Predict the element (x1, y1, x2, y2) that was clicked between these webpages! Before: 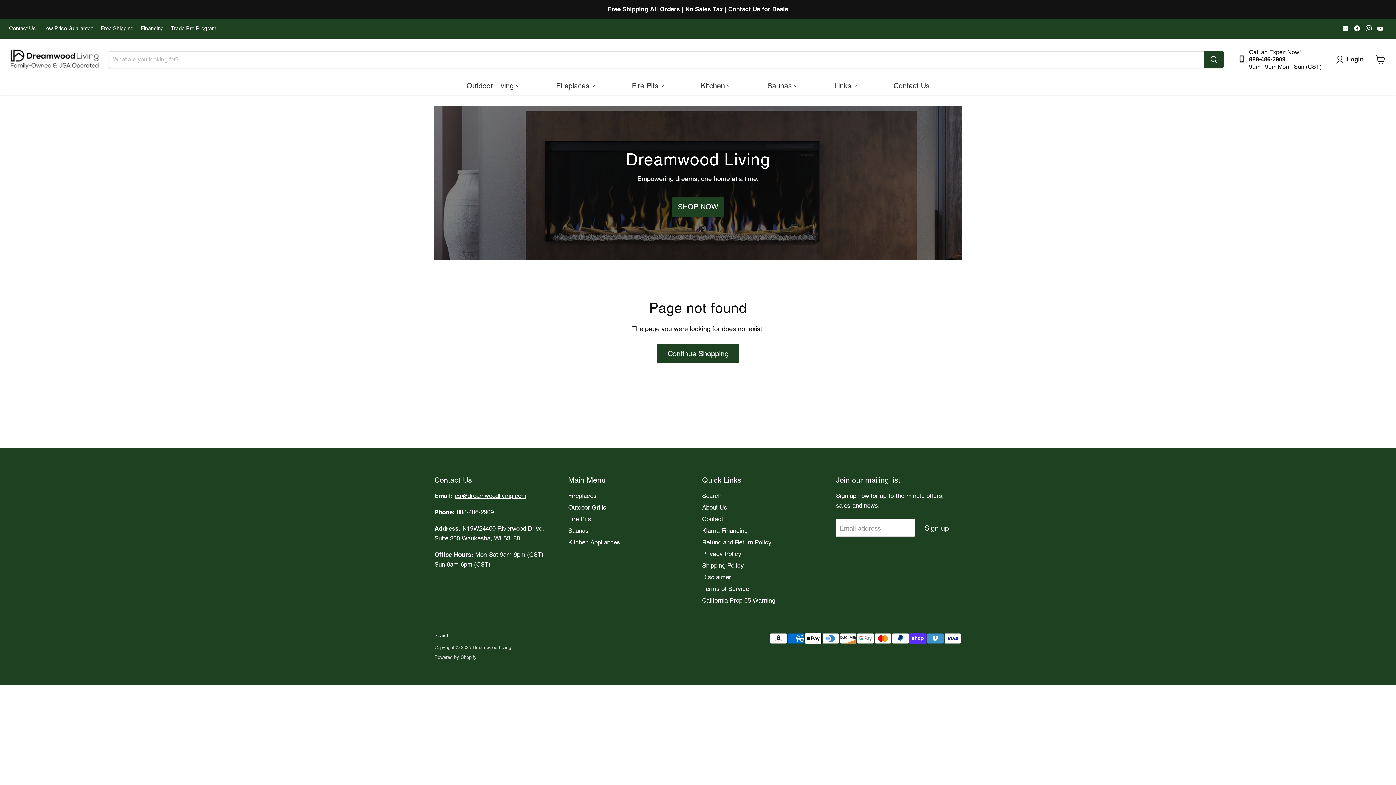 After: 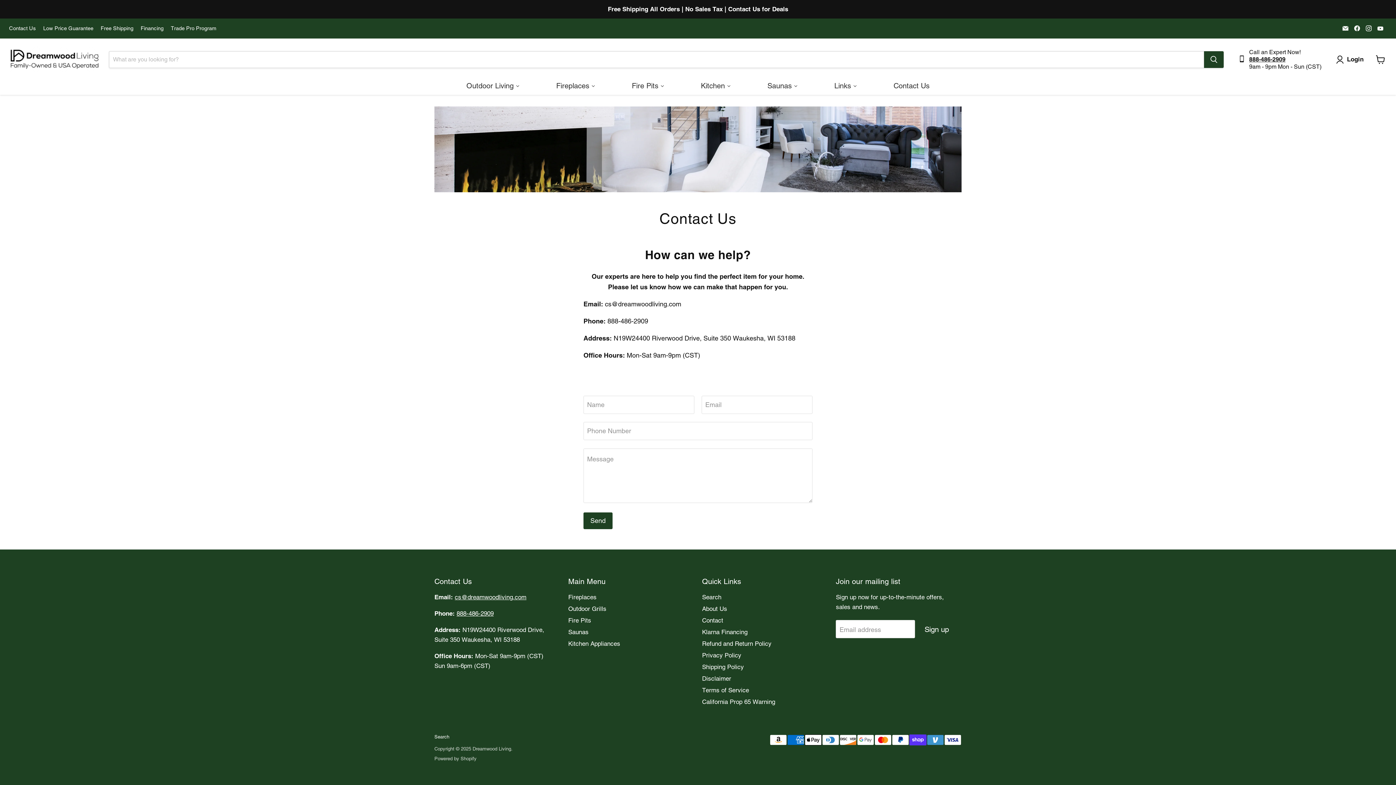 Action: bbox: (702, 515, 723, 522) label: Contact